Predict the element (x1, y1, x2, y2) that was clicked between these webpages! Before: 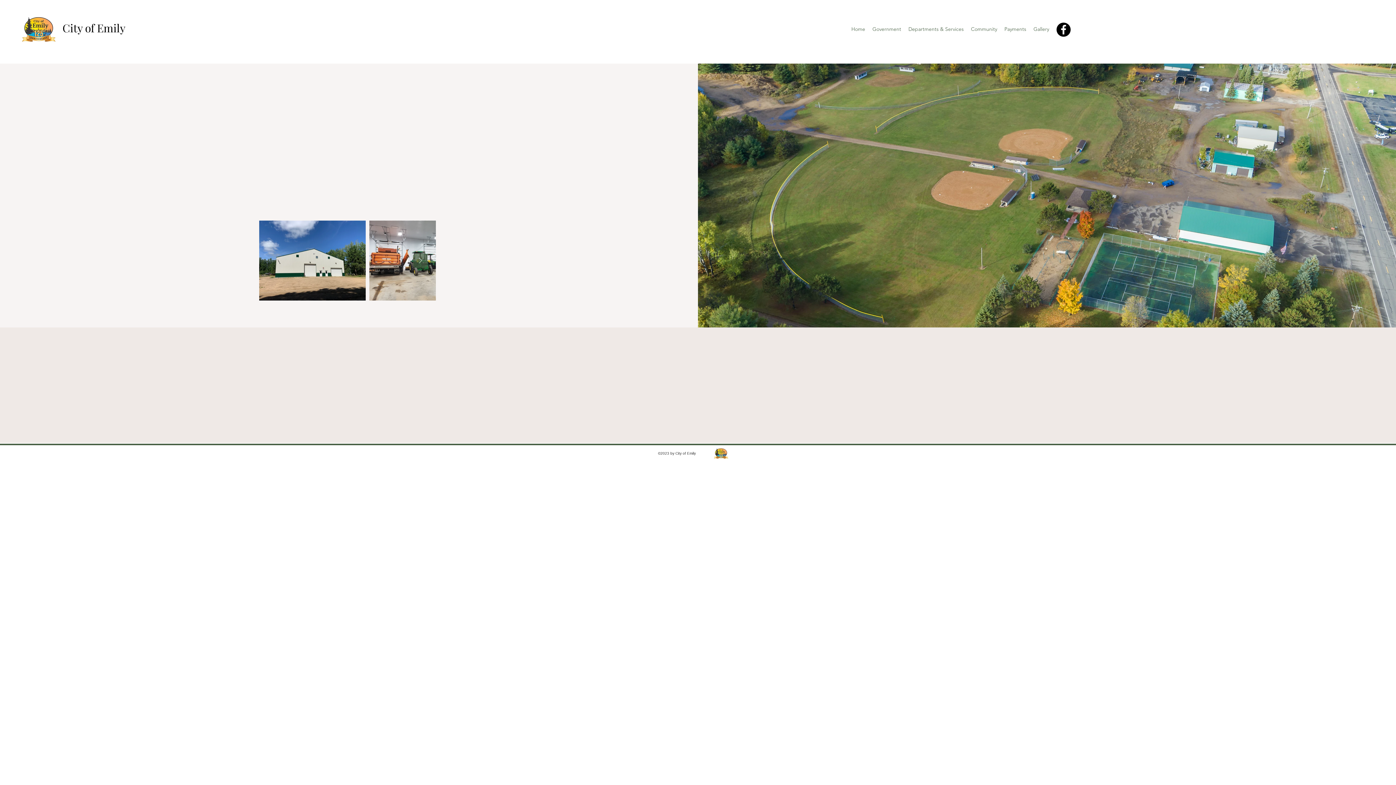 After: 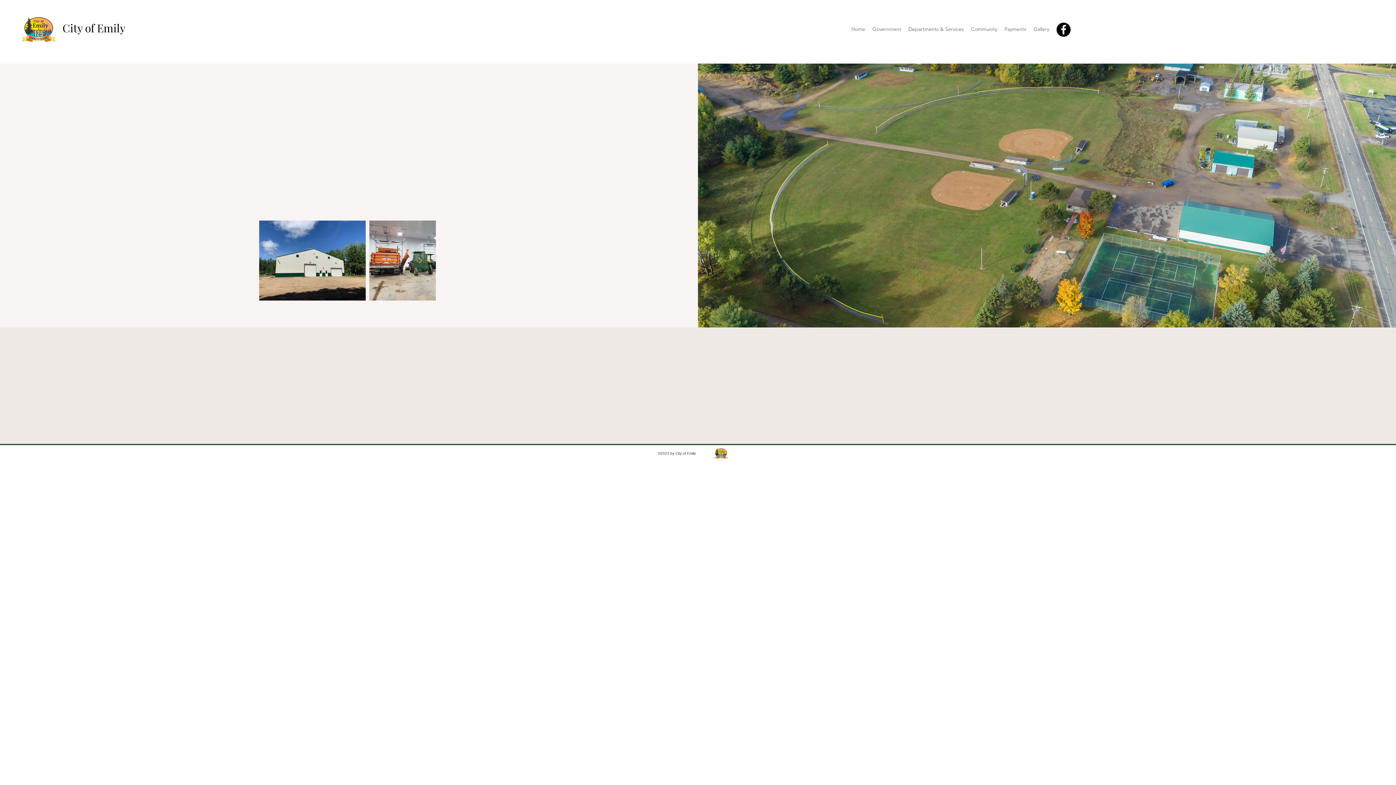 Action: label: Departments & Services bbox: (905, 23, 967, 34)